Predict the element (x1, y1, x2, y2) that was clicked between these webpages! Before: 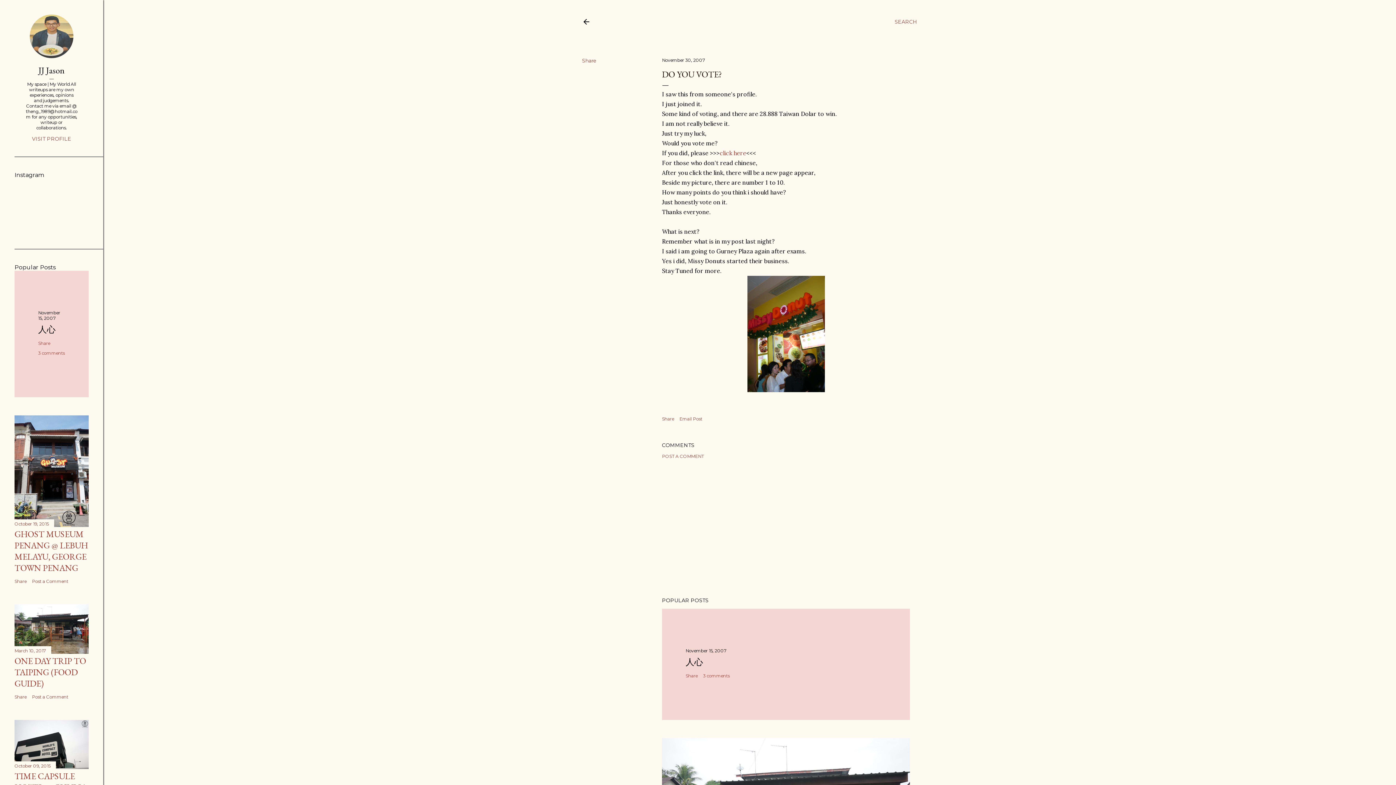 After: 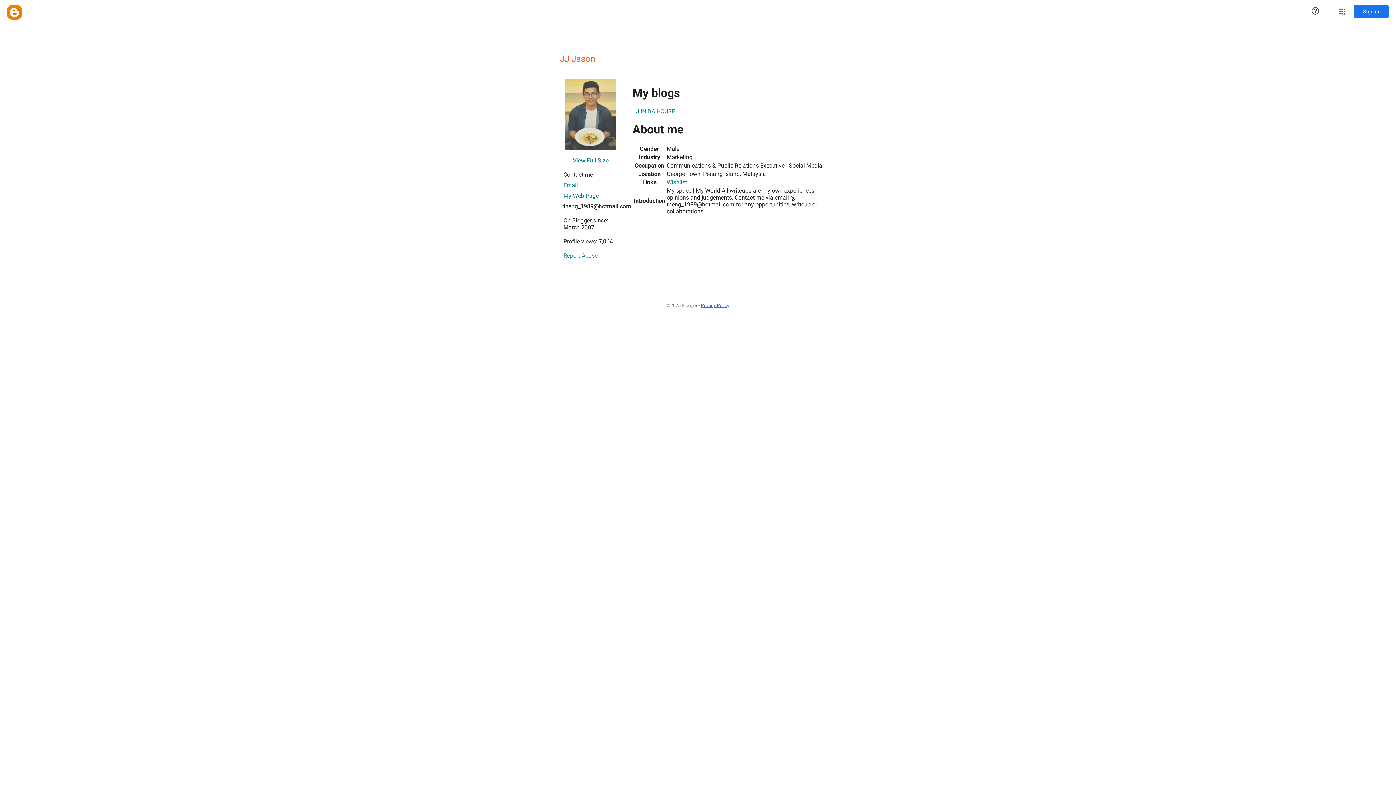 Action: label: VISIT PROFILE bbox: (14, 135, 88, 142)